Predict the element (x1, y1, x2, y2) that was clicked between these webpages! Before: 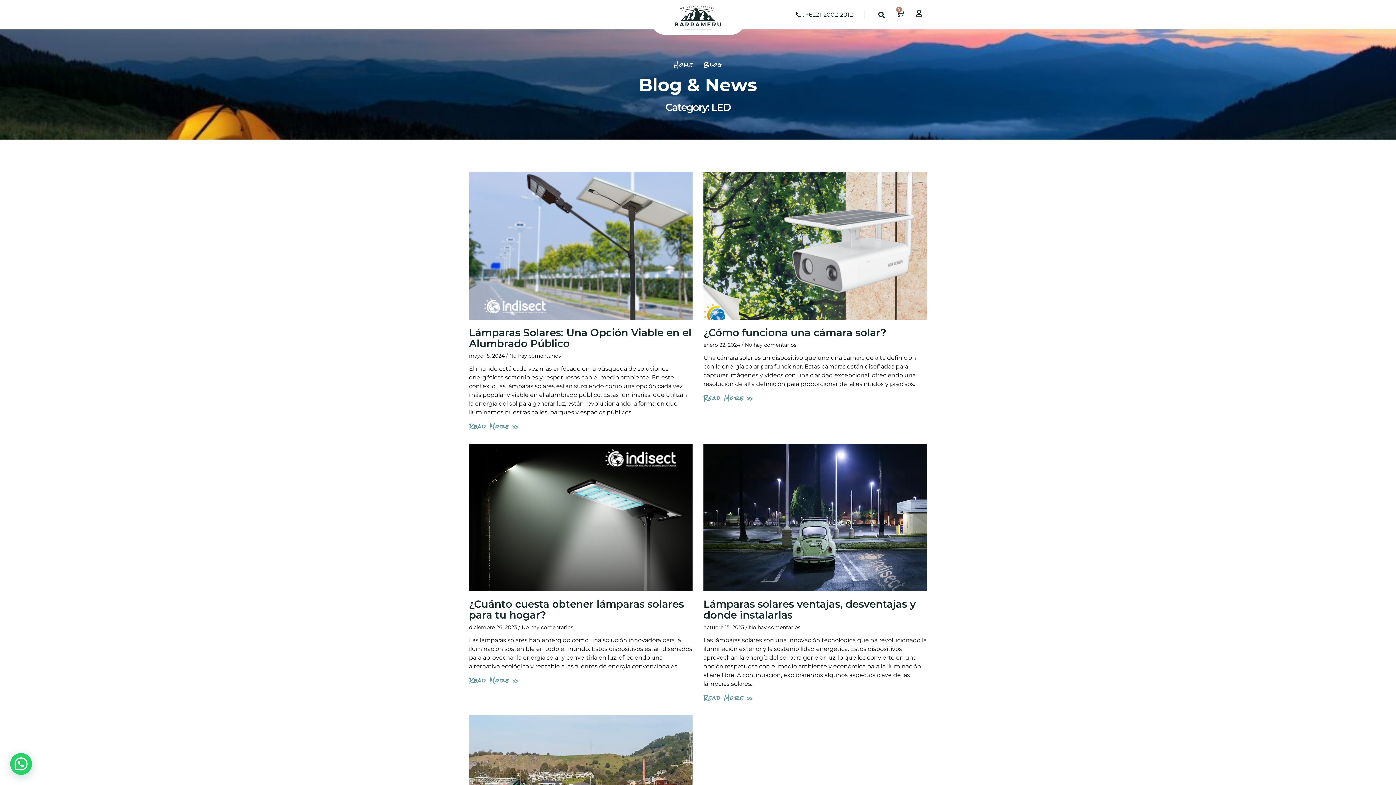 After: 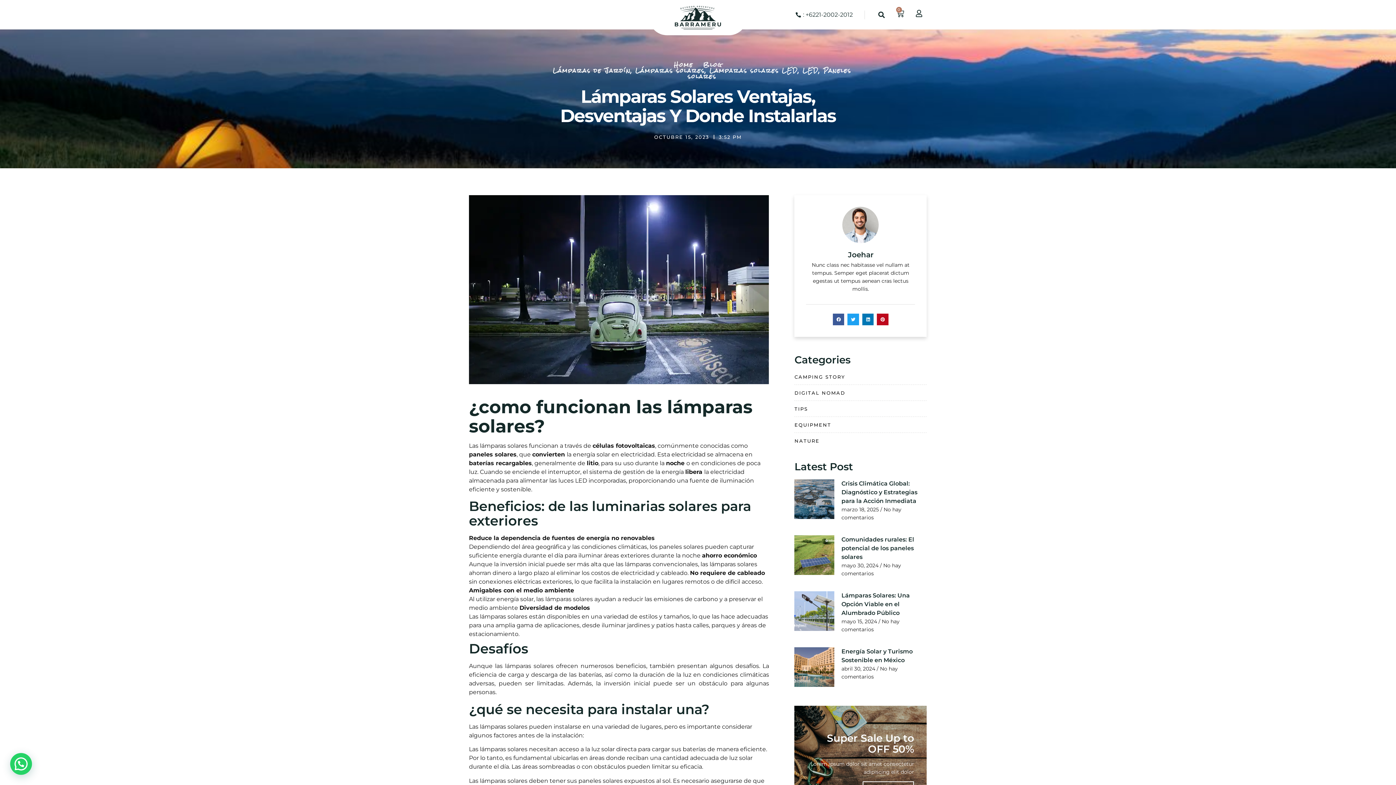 Action: bbox: (703, 598, 916, 621) label: Lámparas solares ventajas, desventajas y donde instalarlas